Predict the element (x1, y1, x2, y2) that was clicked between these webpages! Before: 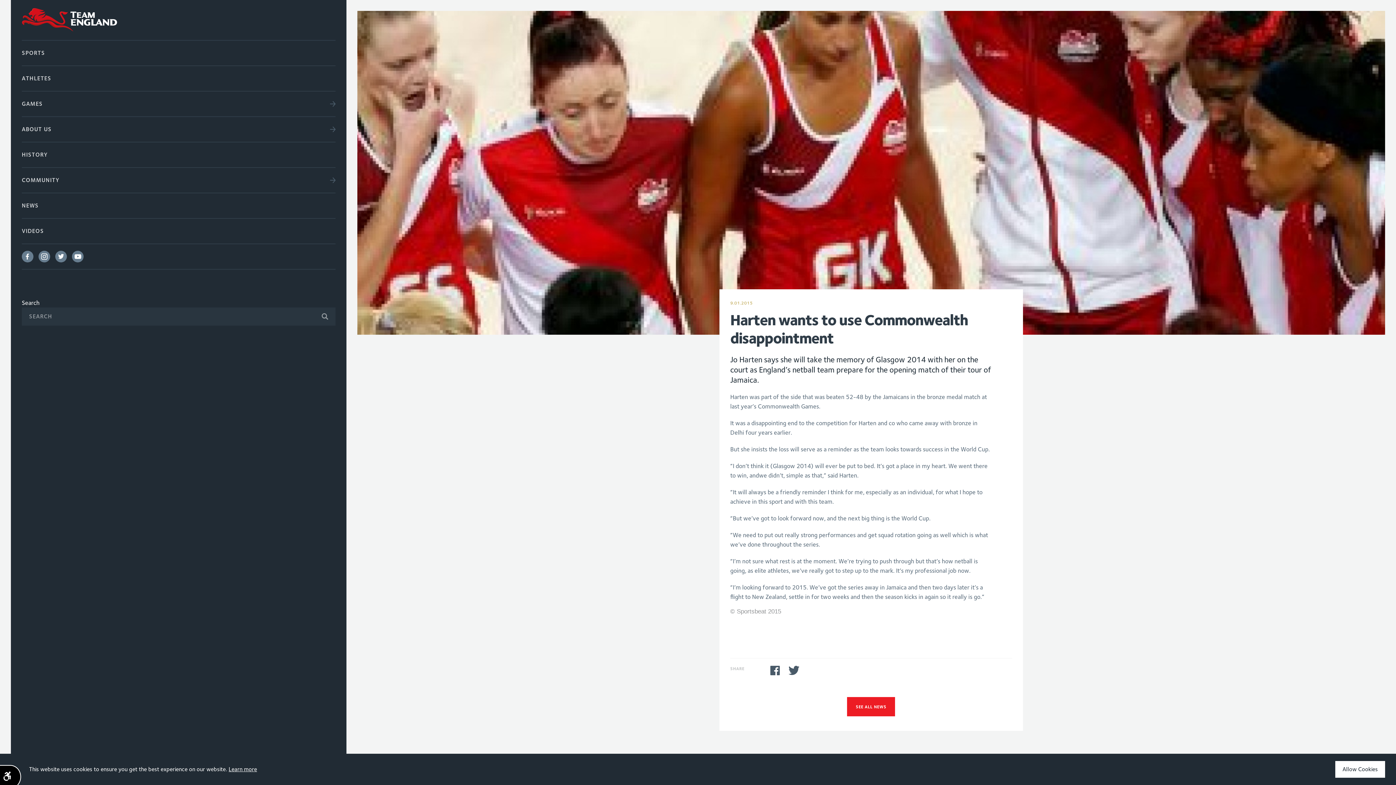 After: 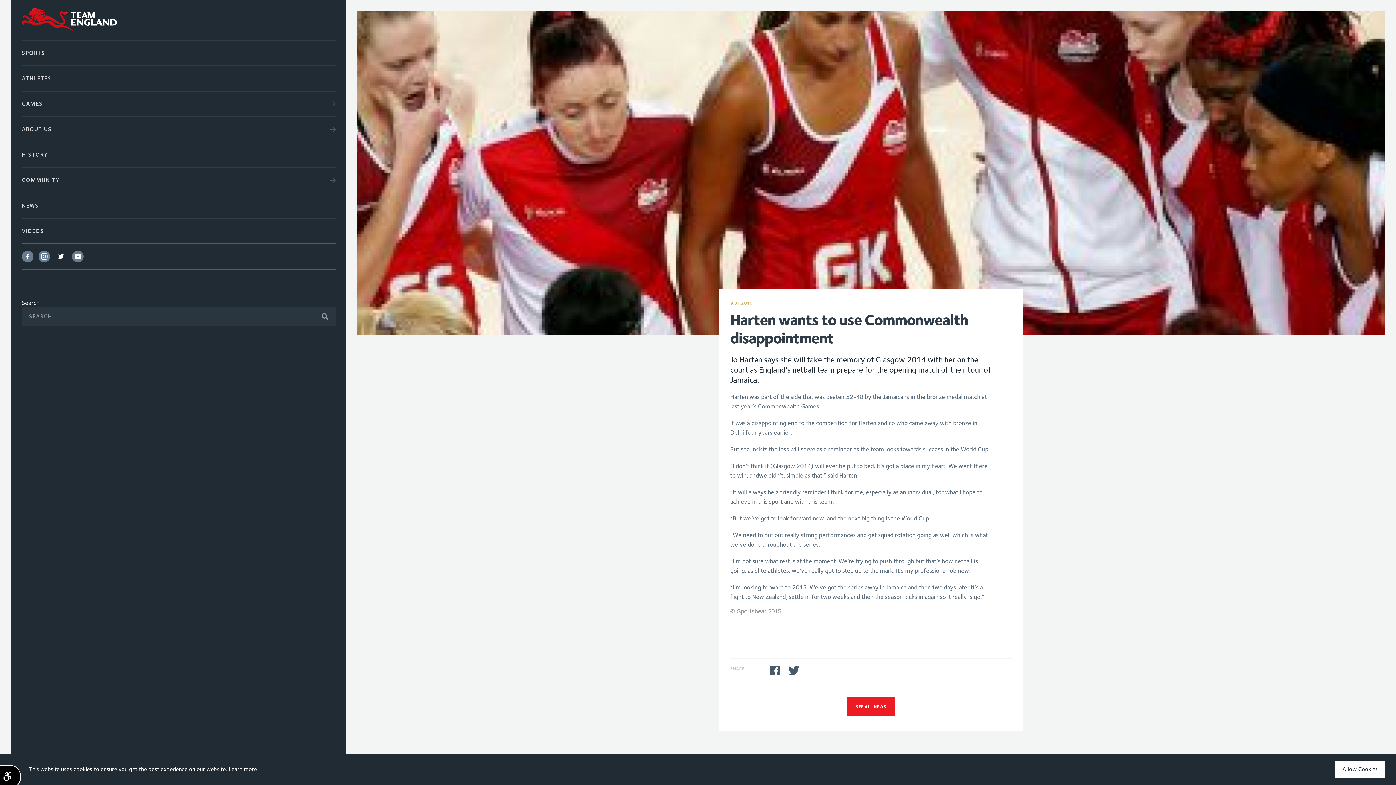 Action: bbox: (55, 250, 66, 262) label: Twitter